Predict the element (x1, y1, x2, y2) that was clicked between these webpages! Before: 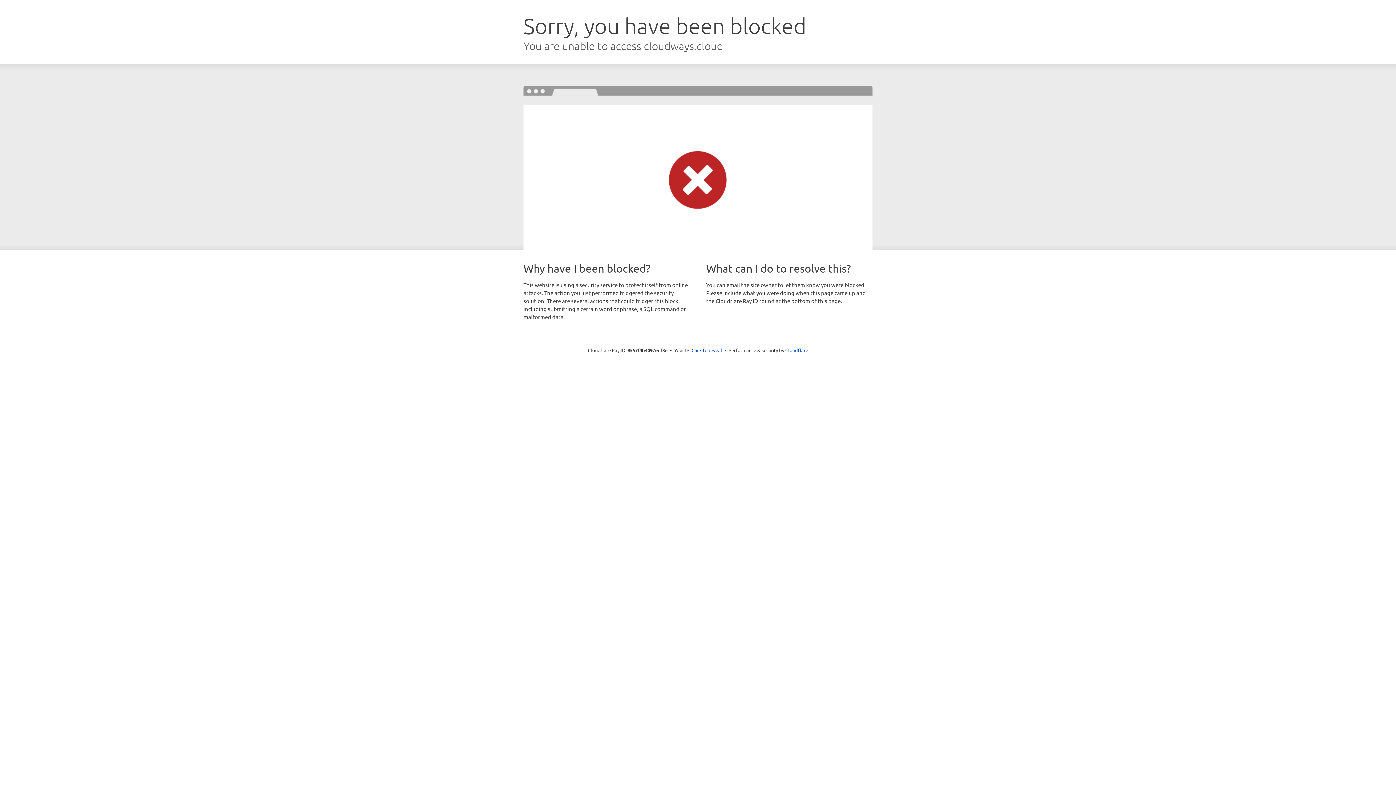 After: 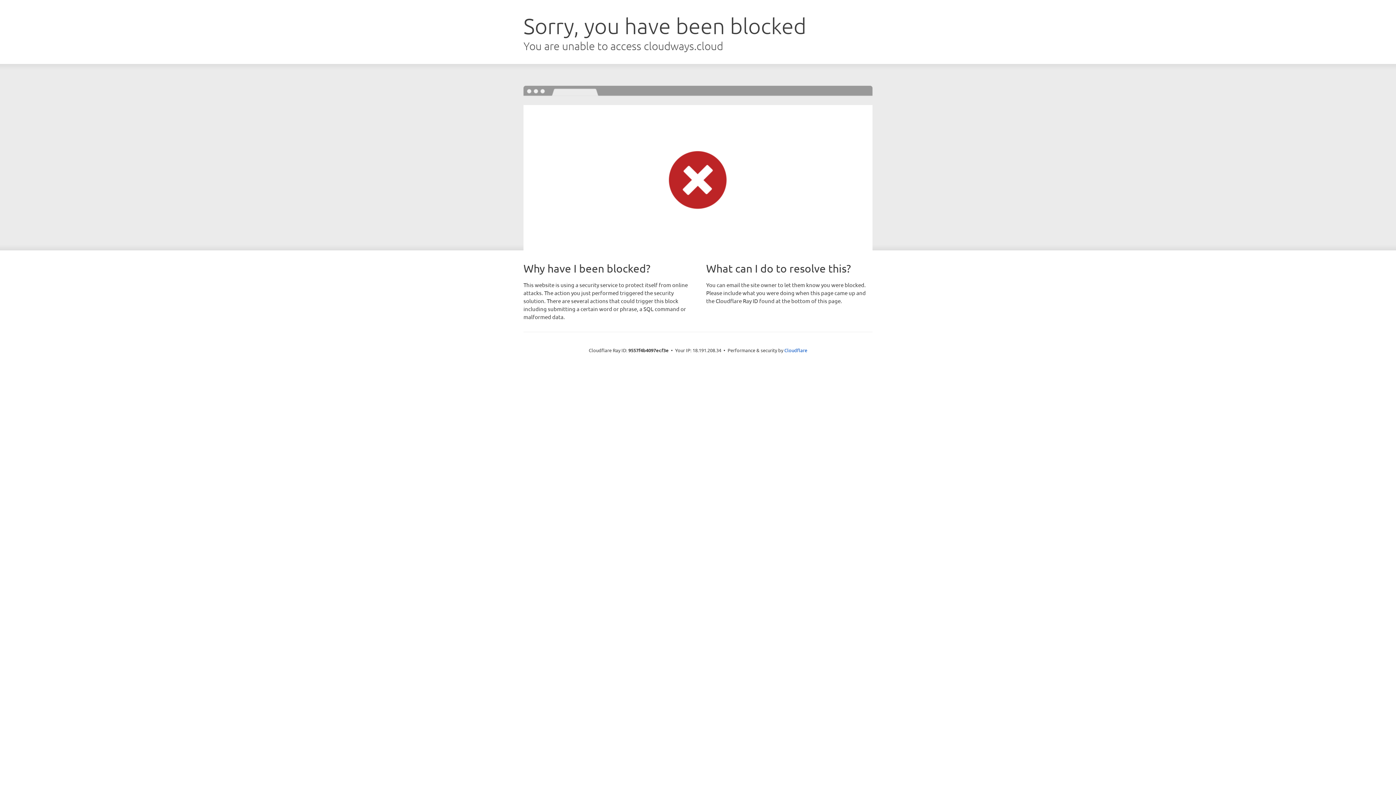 Action: bbox: (691, 346, 722, 353) label: Click to reveal